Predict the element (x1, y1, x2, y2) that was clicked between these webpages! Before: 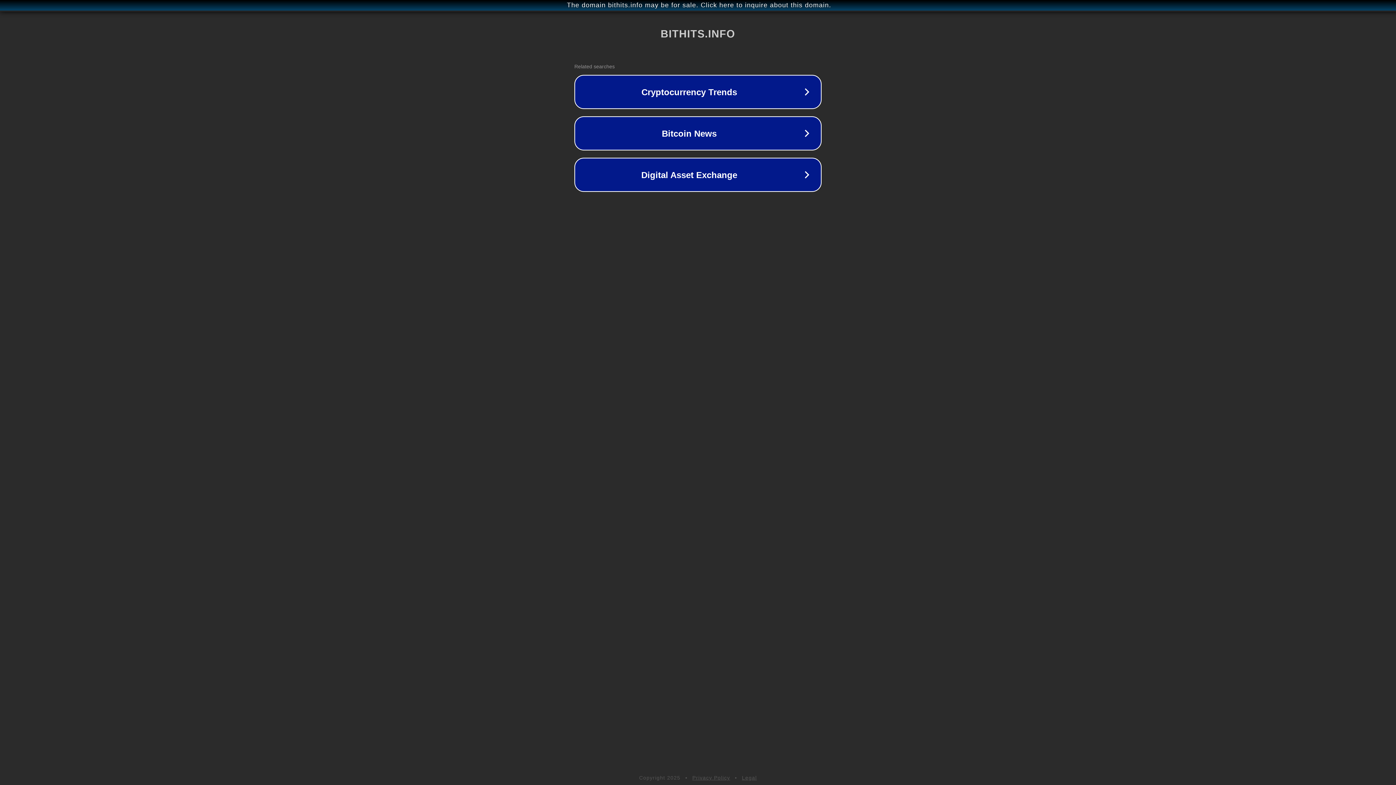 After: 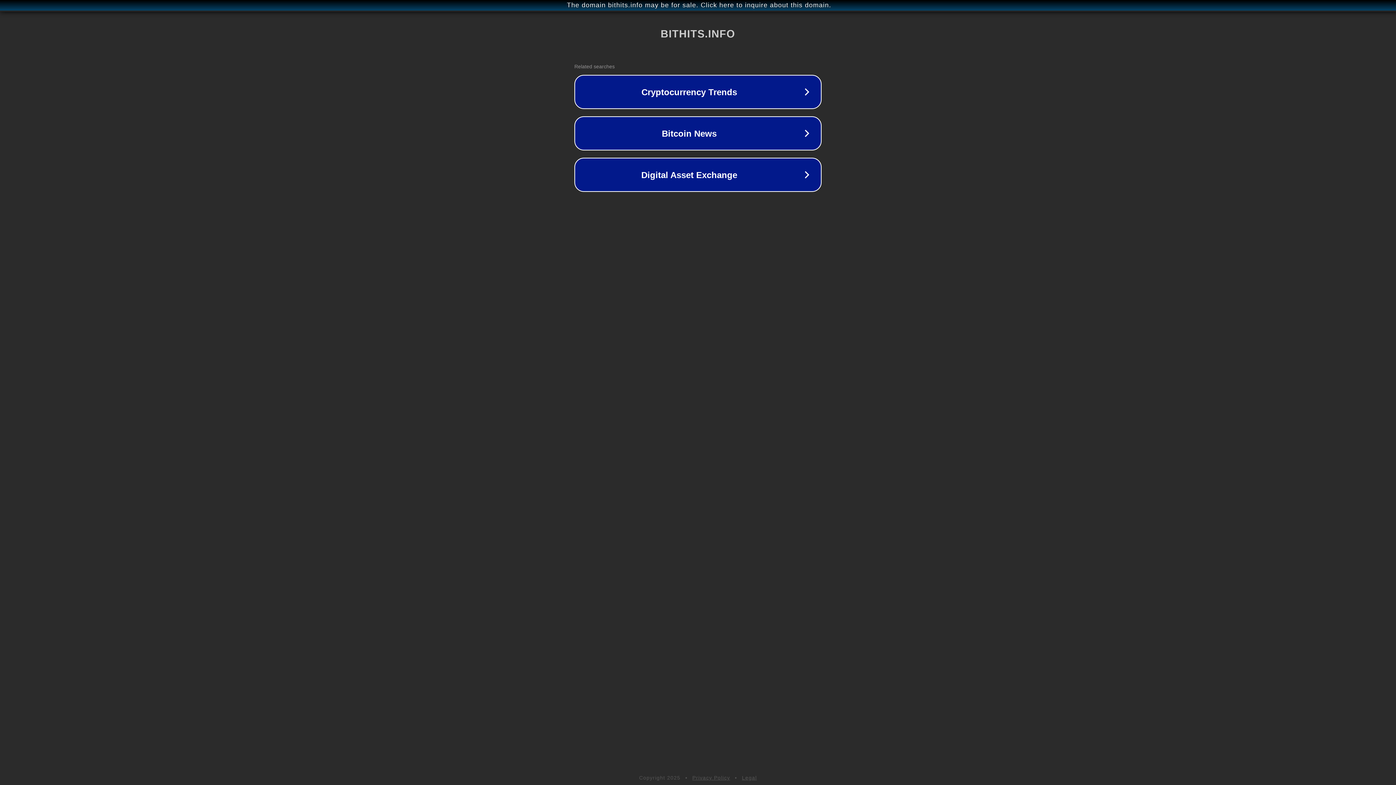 Action: bbox: (692, 775, 730, 781) label: Privacy Policy